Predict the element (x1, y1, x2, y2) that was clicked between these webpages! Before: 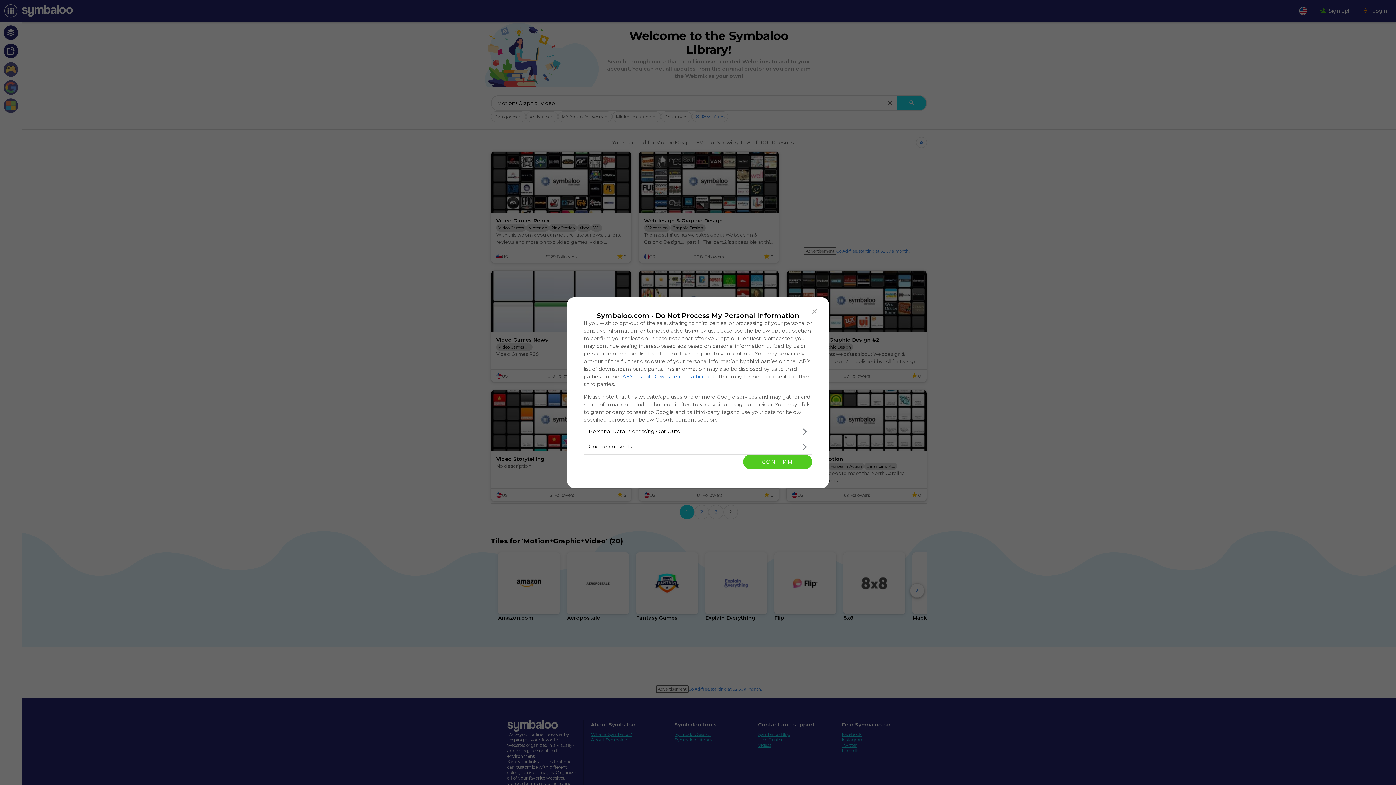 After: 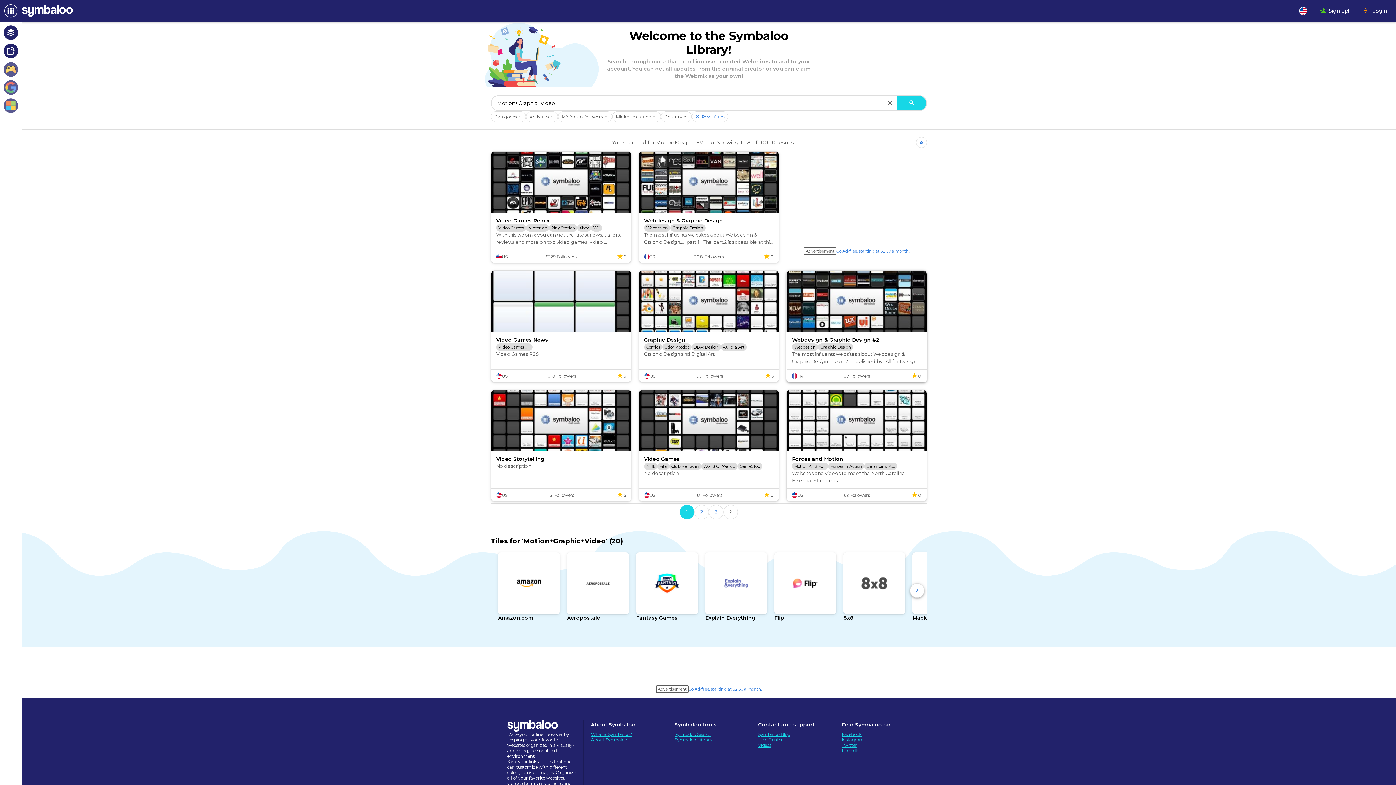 Action: label: Close bbox: (808, 304, 821, 318)